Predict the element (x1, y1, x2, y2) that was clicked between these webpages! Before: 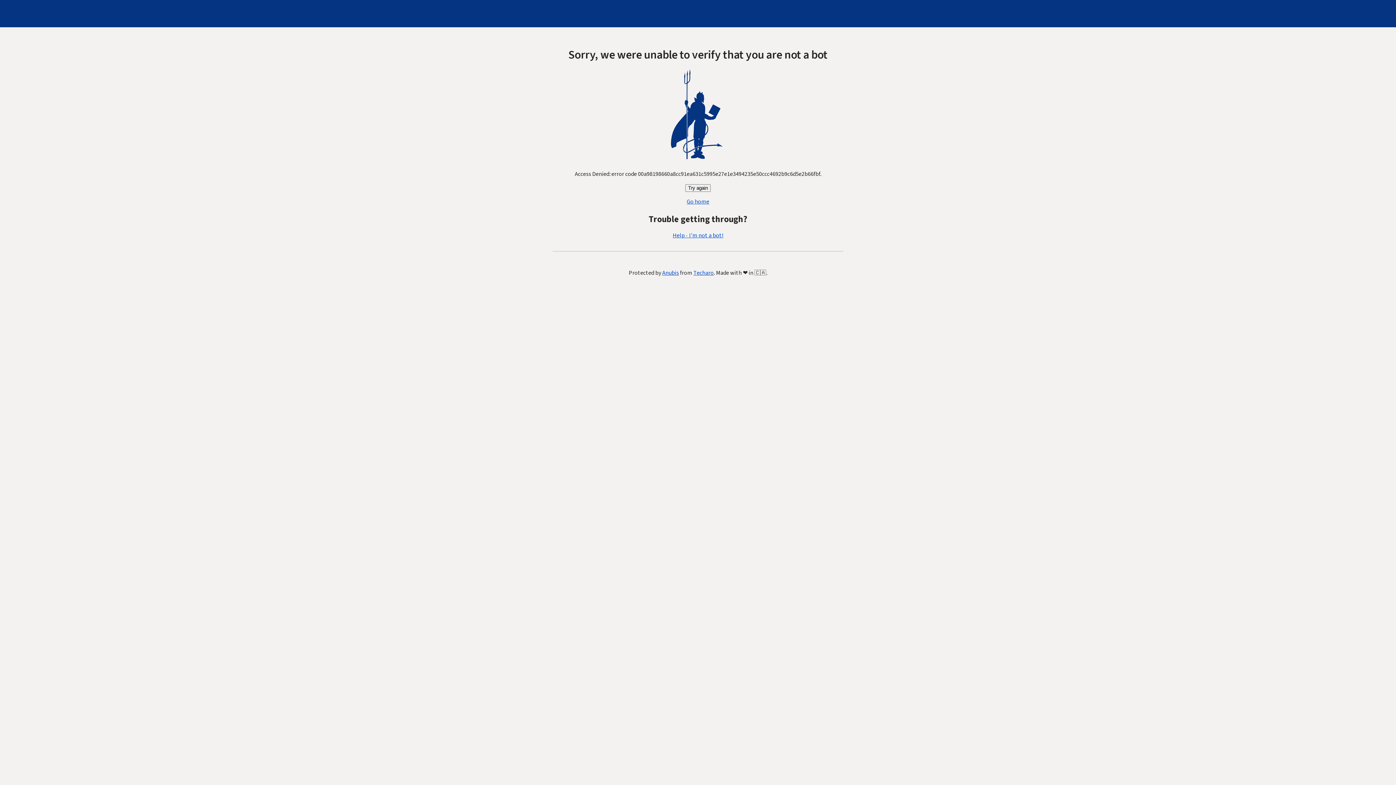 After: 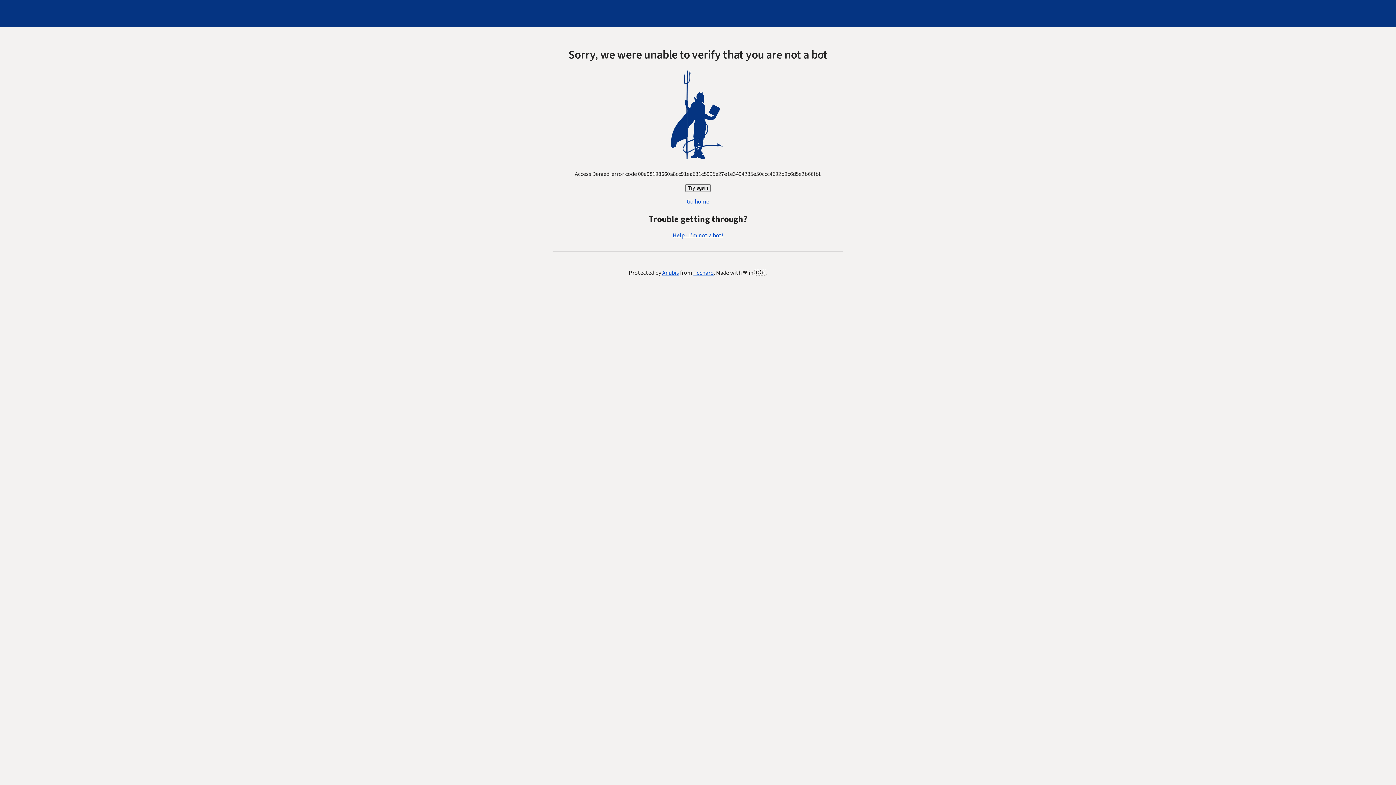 Action: bbox: (672, 231, 723, 239) label: Help - I'm not a bot!